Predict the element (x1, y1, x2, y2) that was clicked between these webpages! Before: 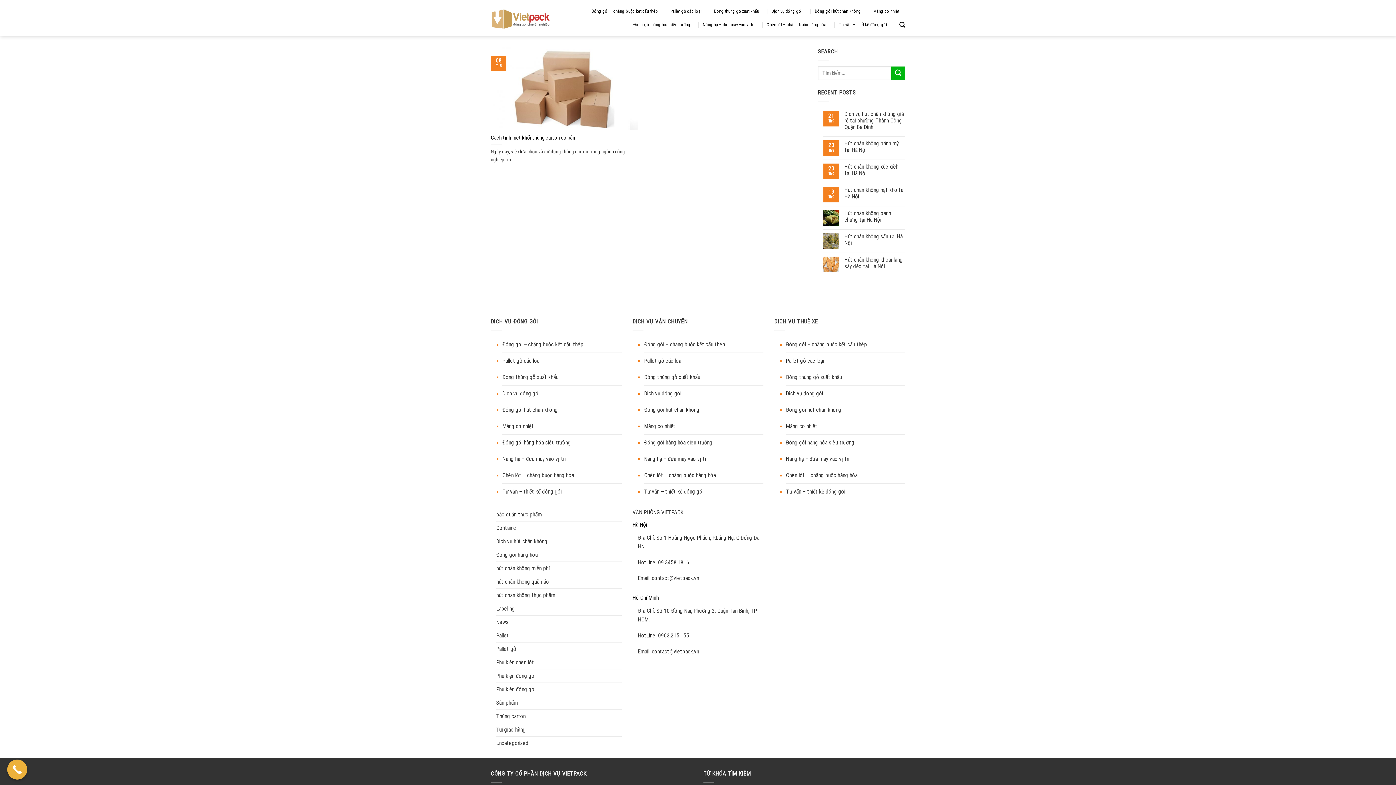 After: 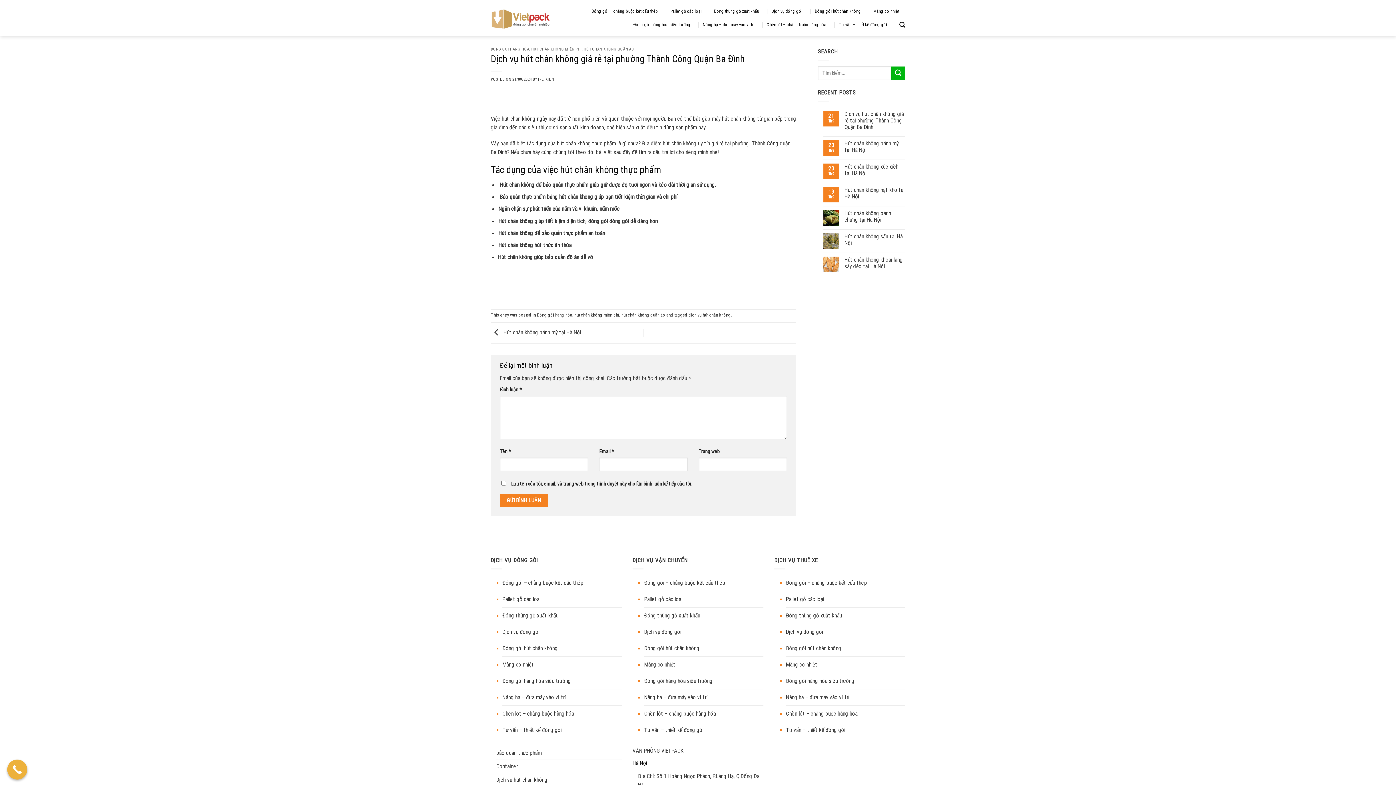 Action: label: Dịch vụ hút chân không giá rẻ tại phường Thành Công Quận Ba Đình bbox: (844, 111, 905, 130)